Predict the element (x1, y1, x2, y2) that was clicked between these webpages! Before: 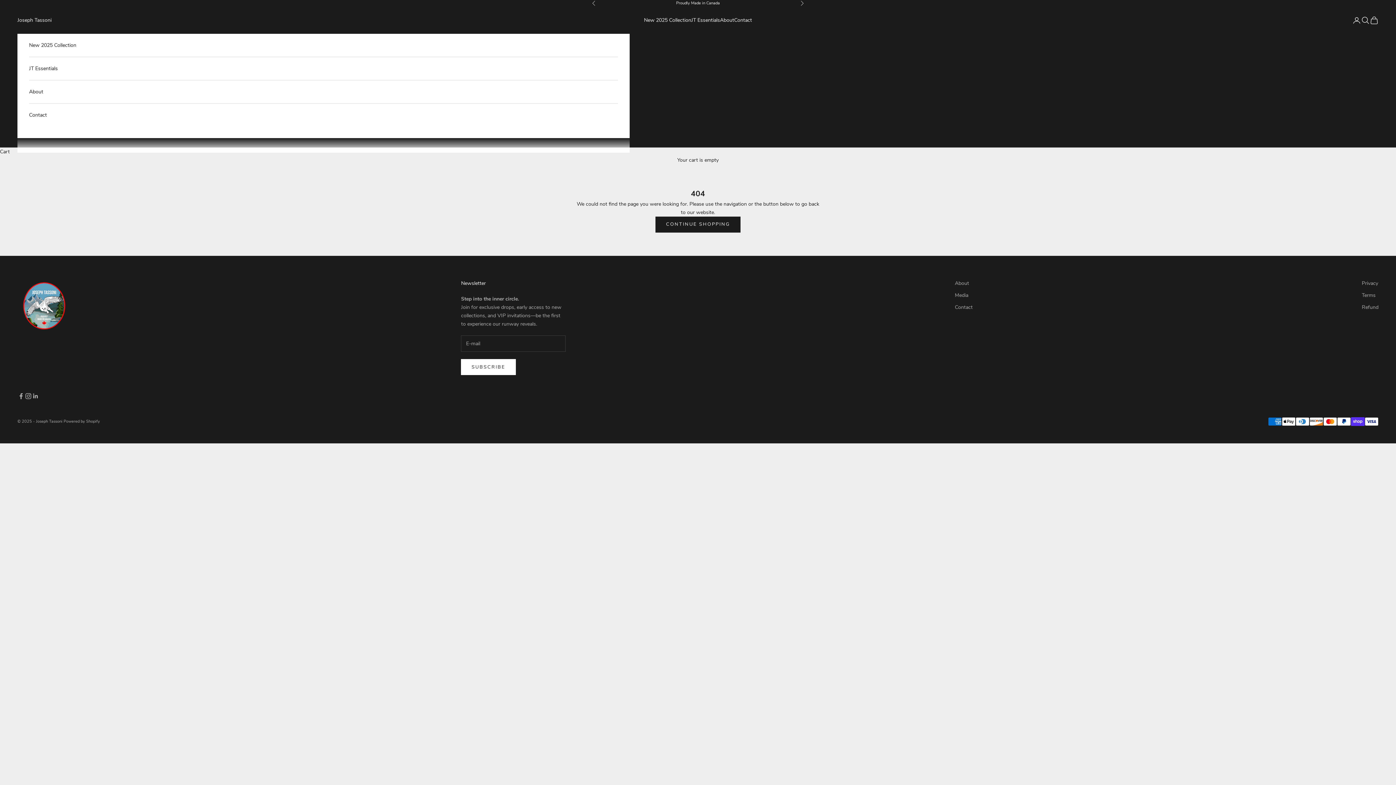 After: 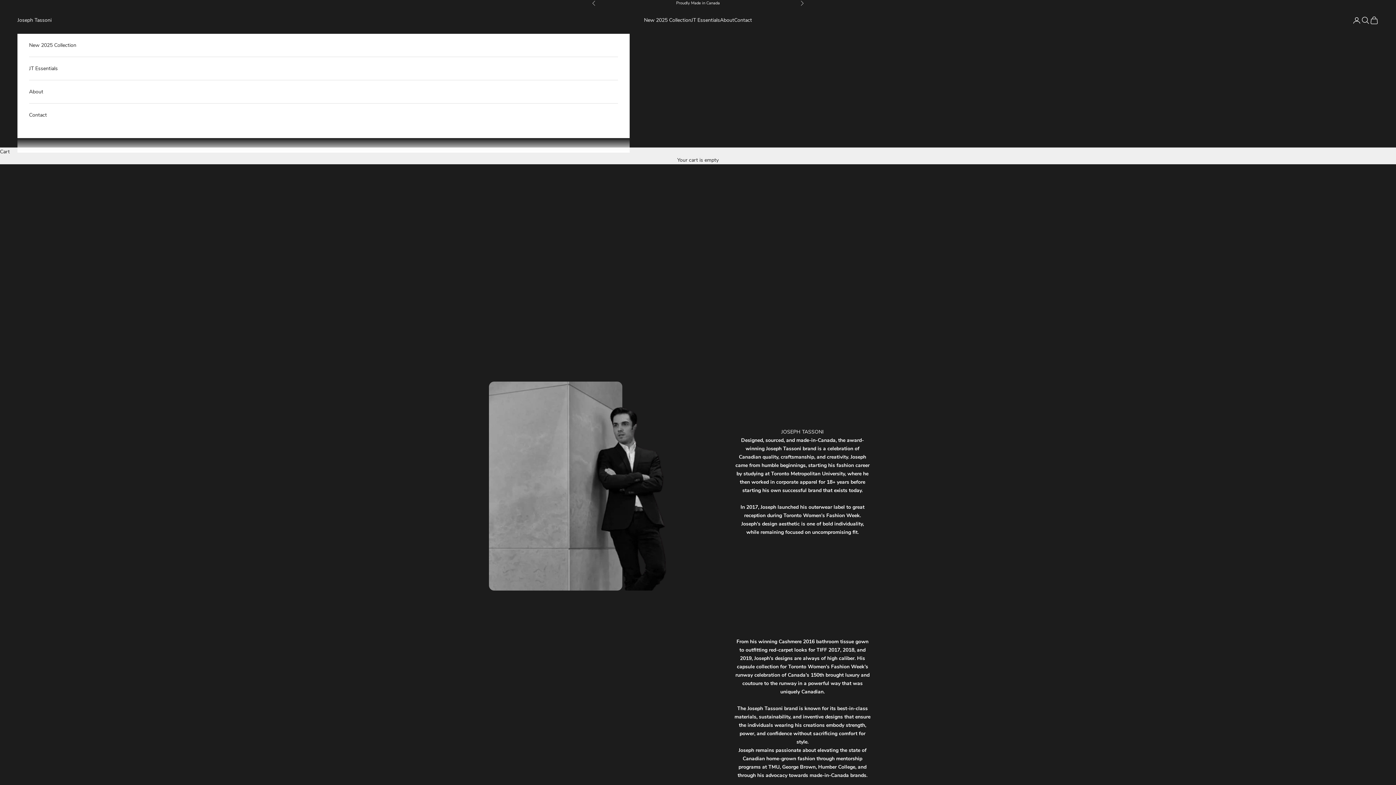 Action: label: About bbox: (720, 16, 734, 24)